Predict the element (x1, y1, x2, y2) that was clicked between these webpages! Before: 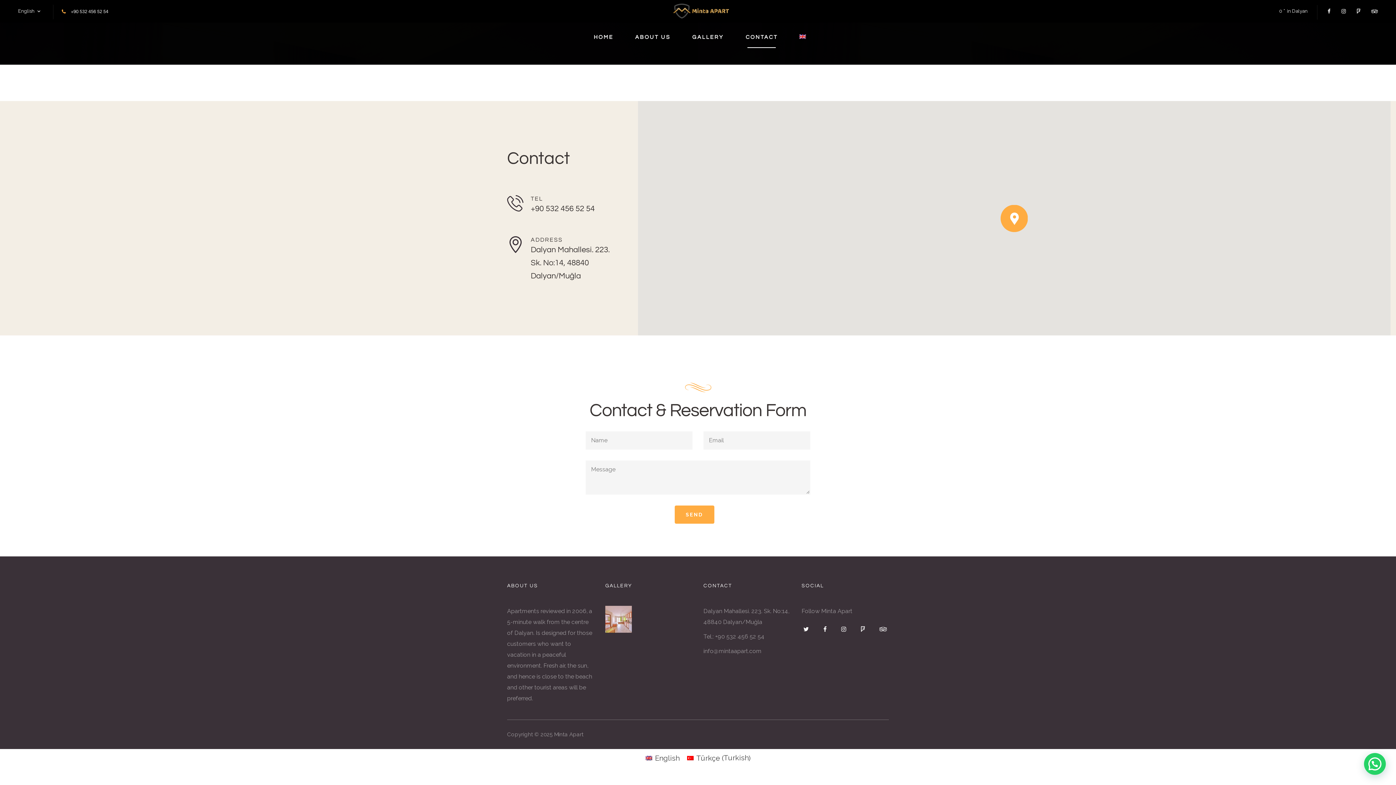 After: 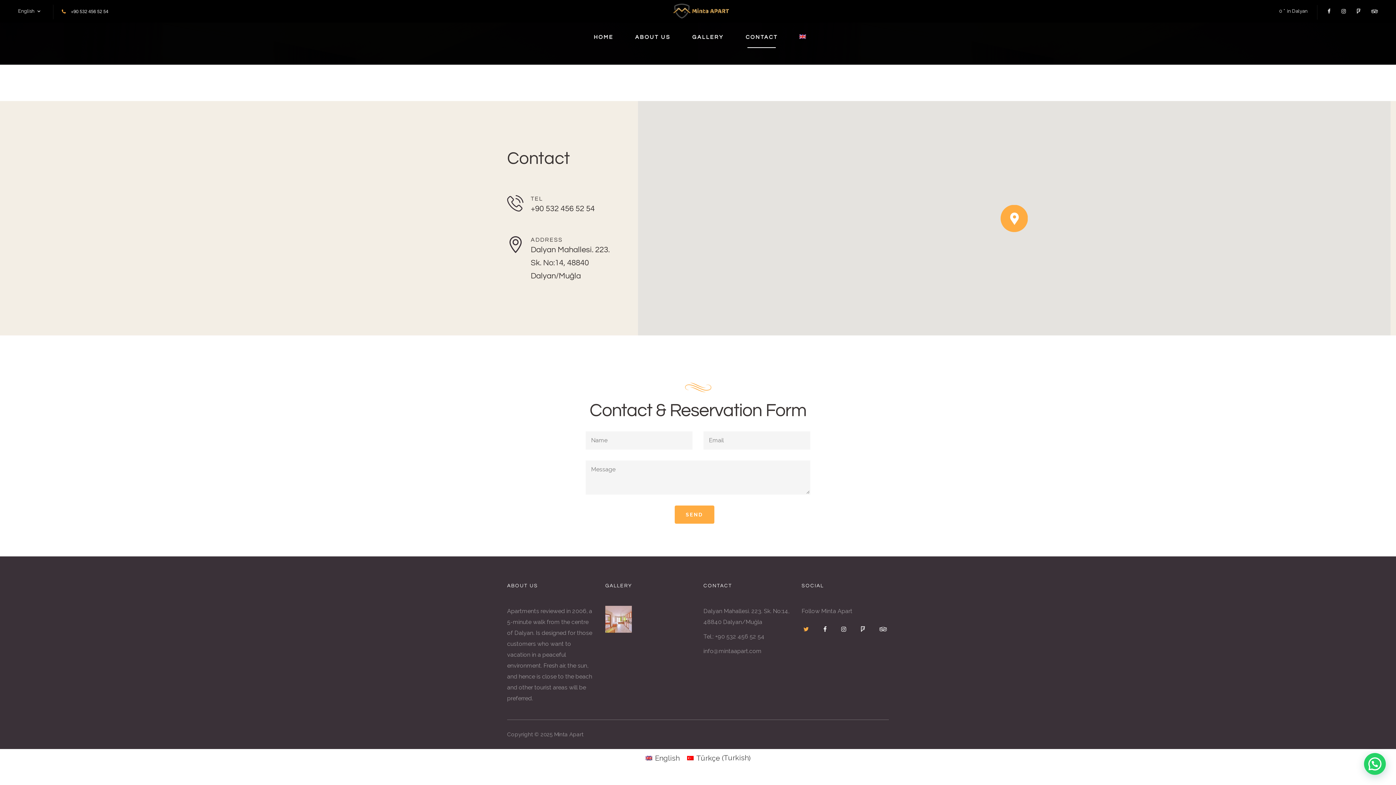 Action: bbox: (801, 624, 810, 635)